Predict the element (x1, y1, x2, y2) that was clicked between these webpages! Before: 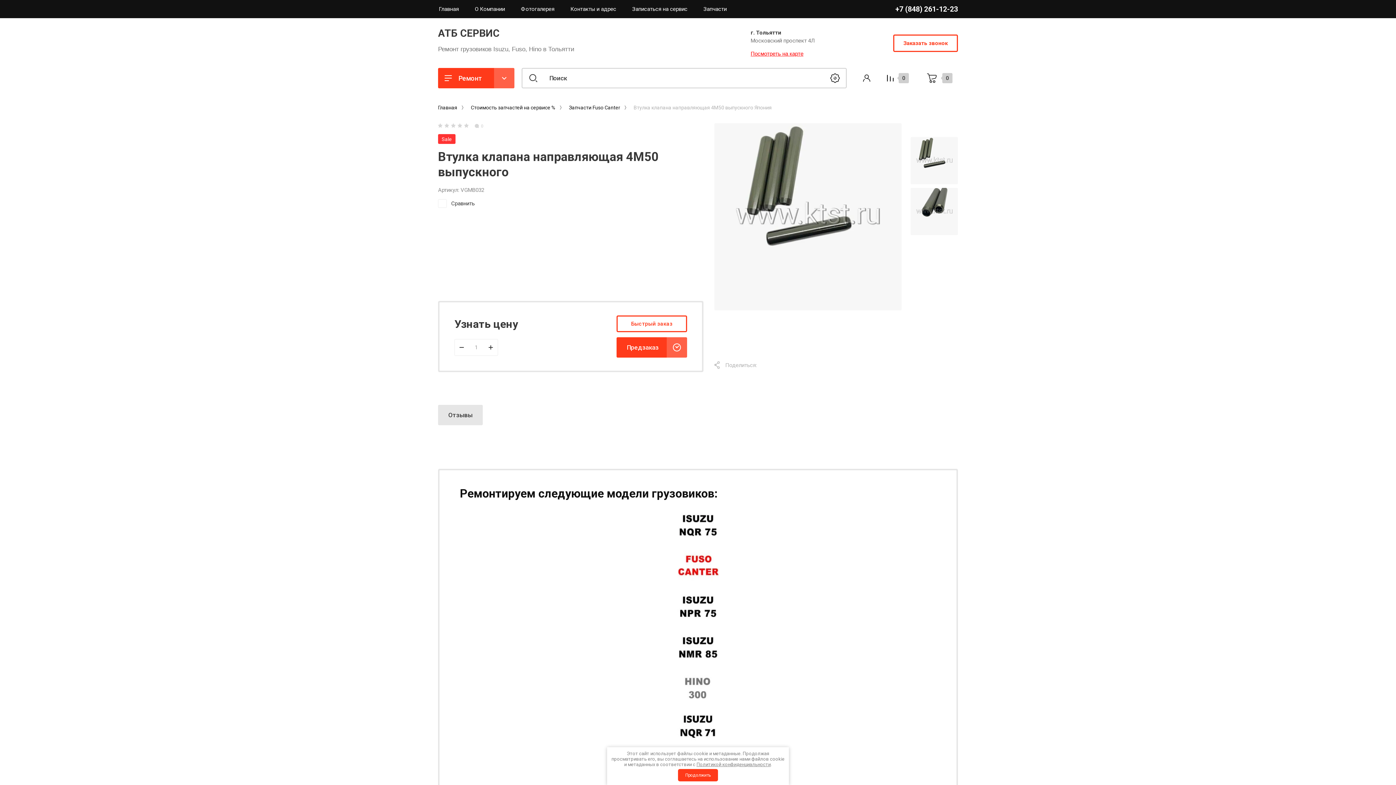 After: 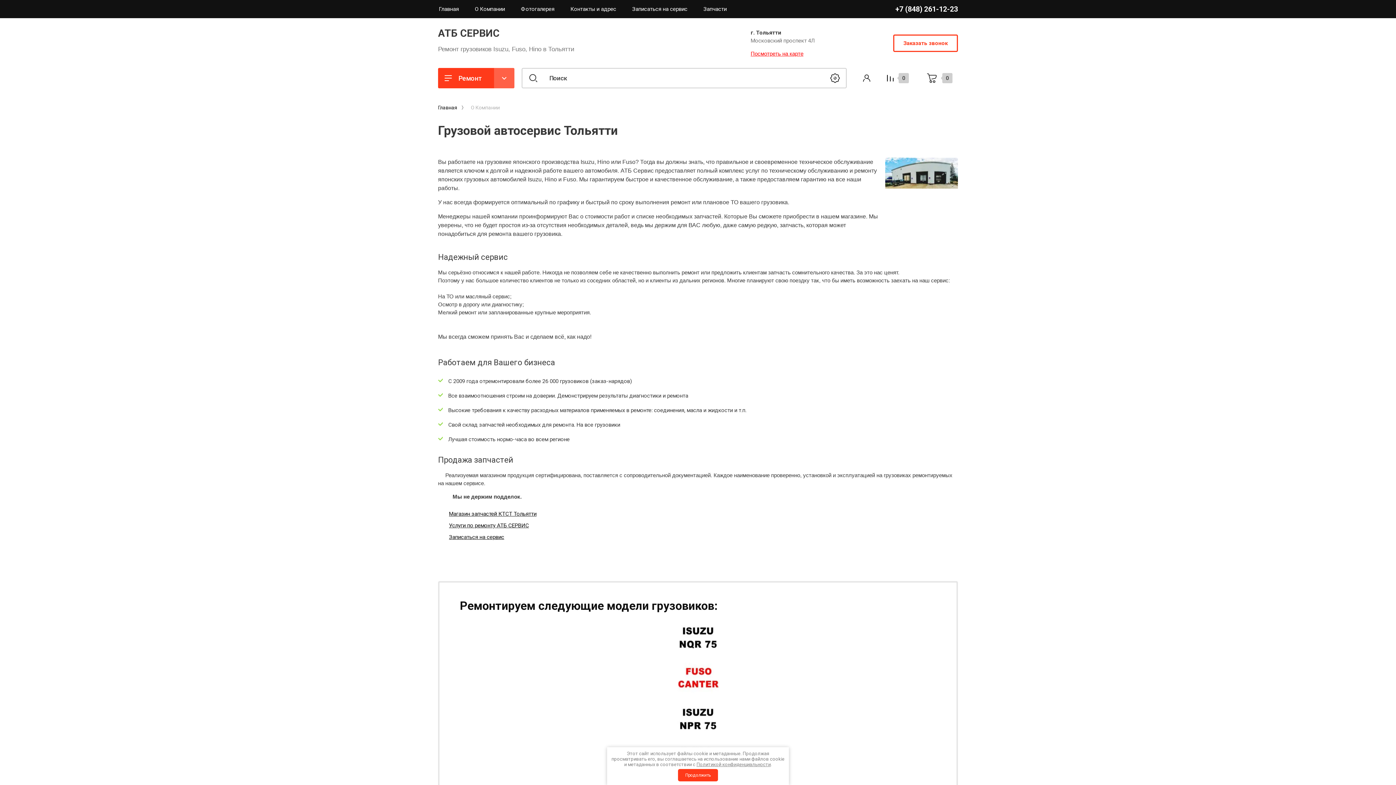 Action: label: О Компании bbox: (474, 0, 505, 18)